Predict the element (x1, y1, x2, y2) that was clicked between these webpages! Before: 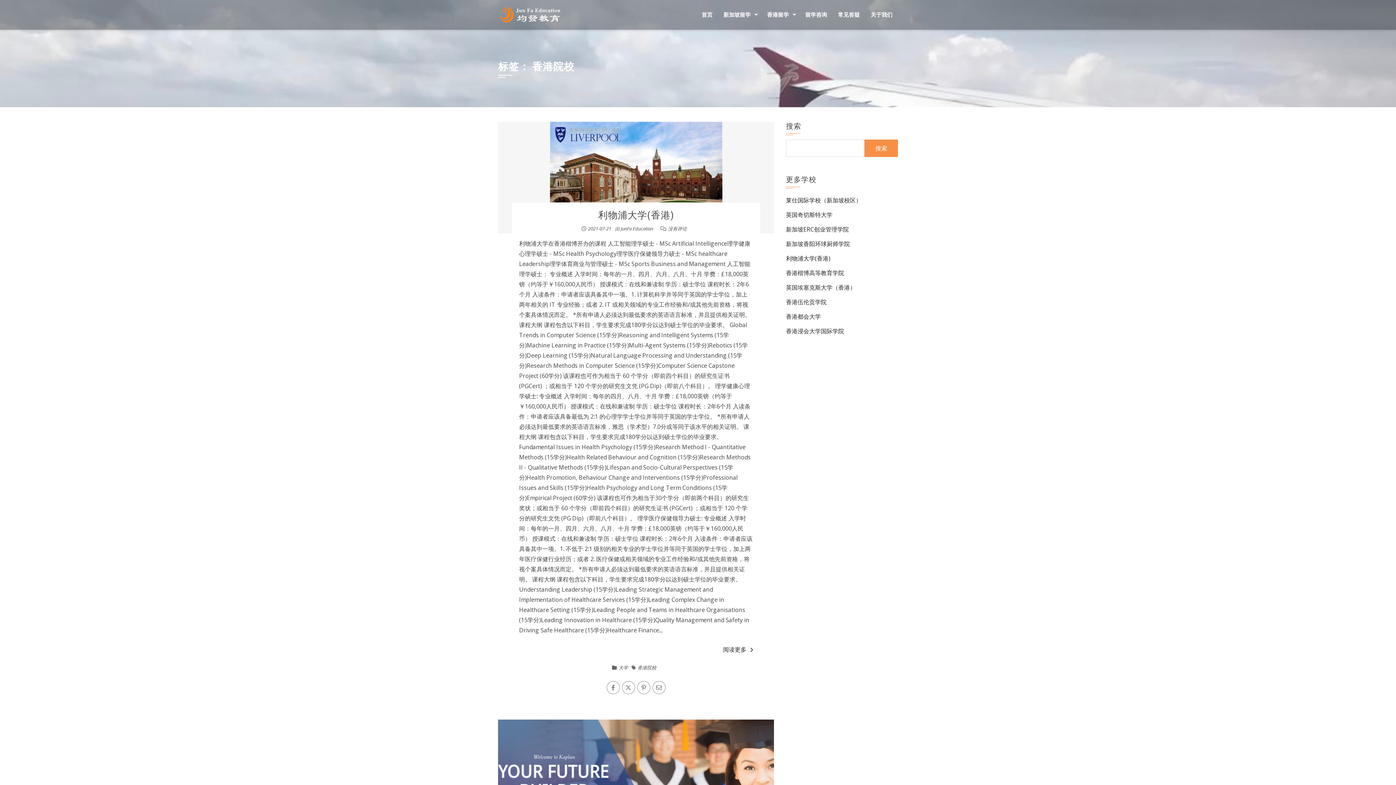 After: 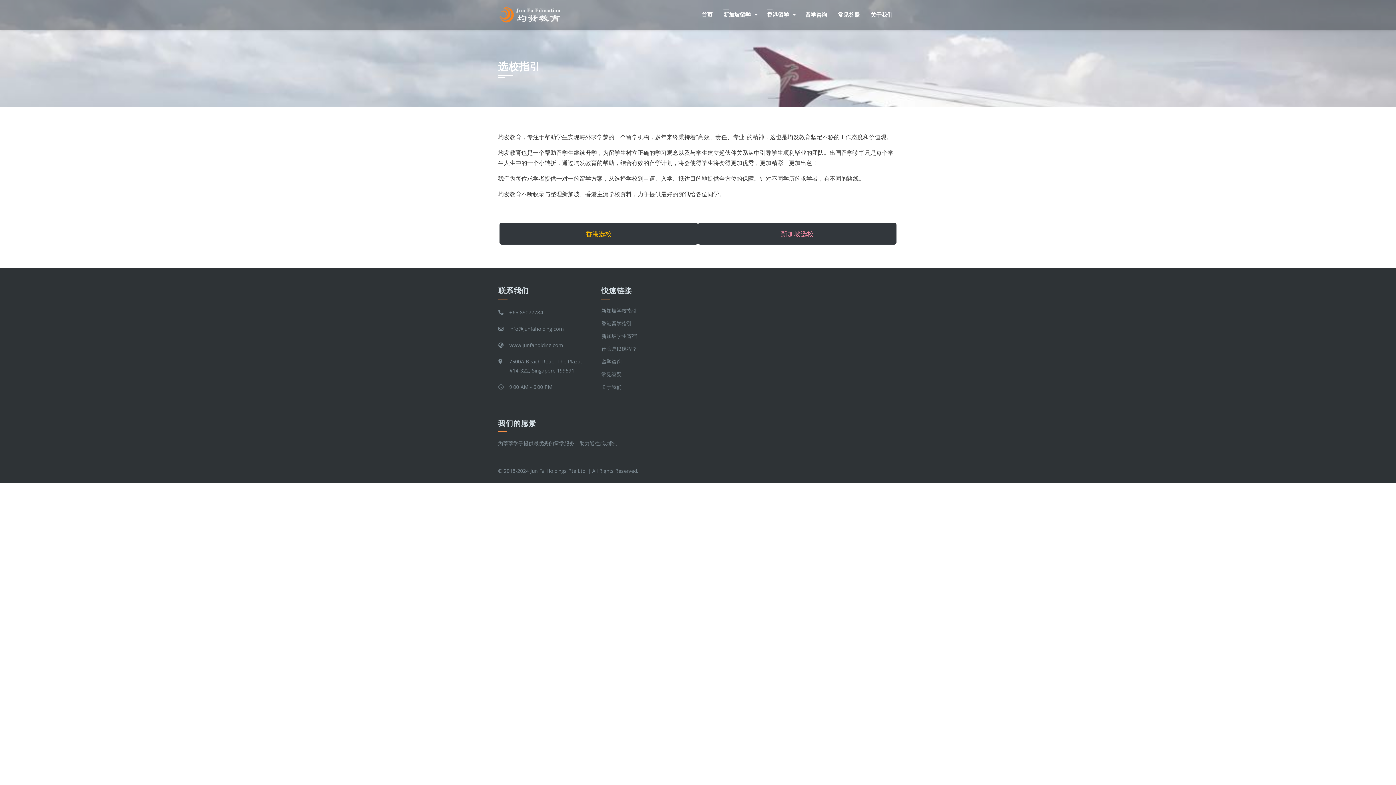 Action: label: 新加坡留学 bbox: (718, 0, 761, 29)